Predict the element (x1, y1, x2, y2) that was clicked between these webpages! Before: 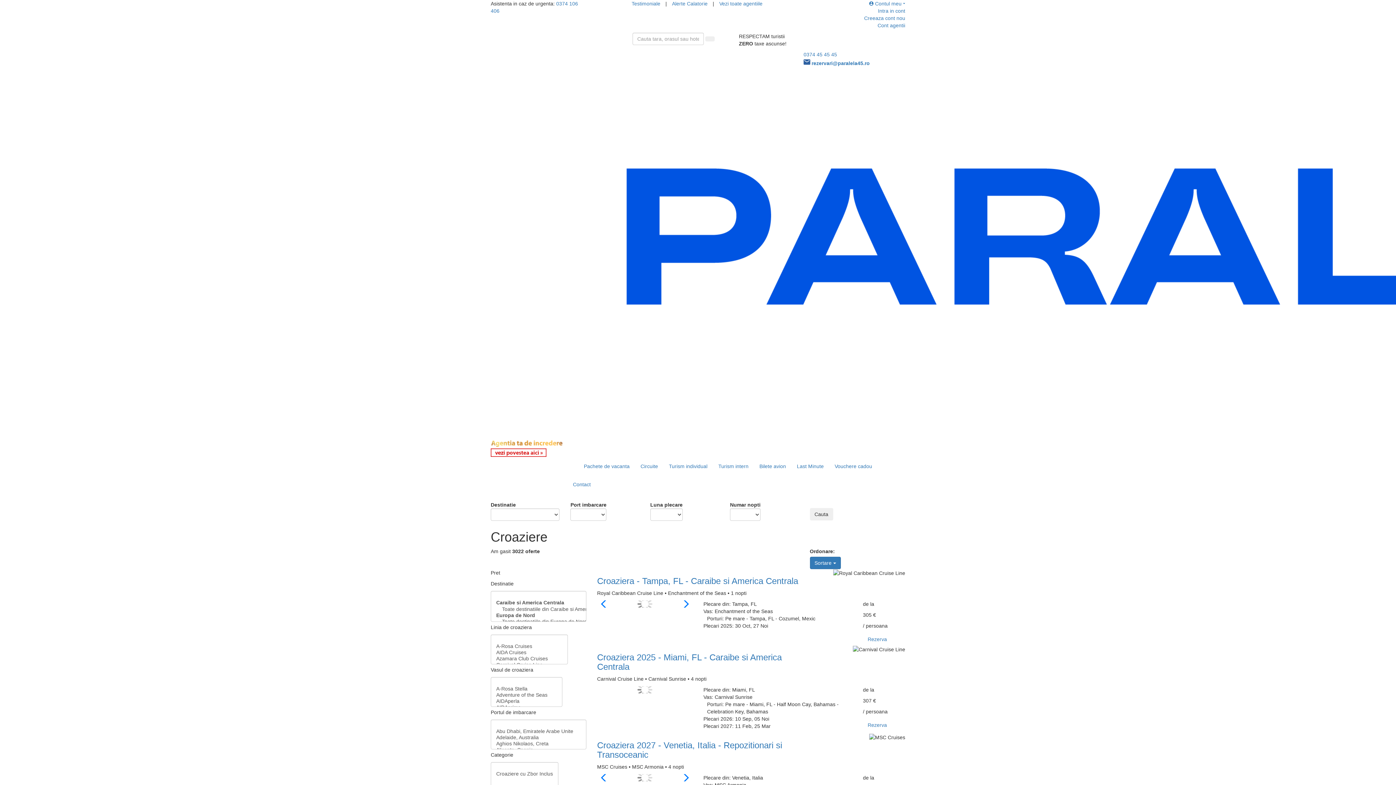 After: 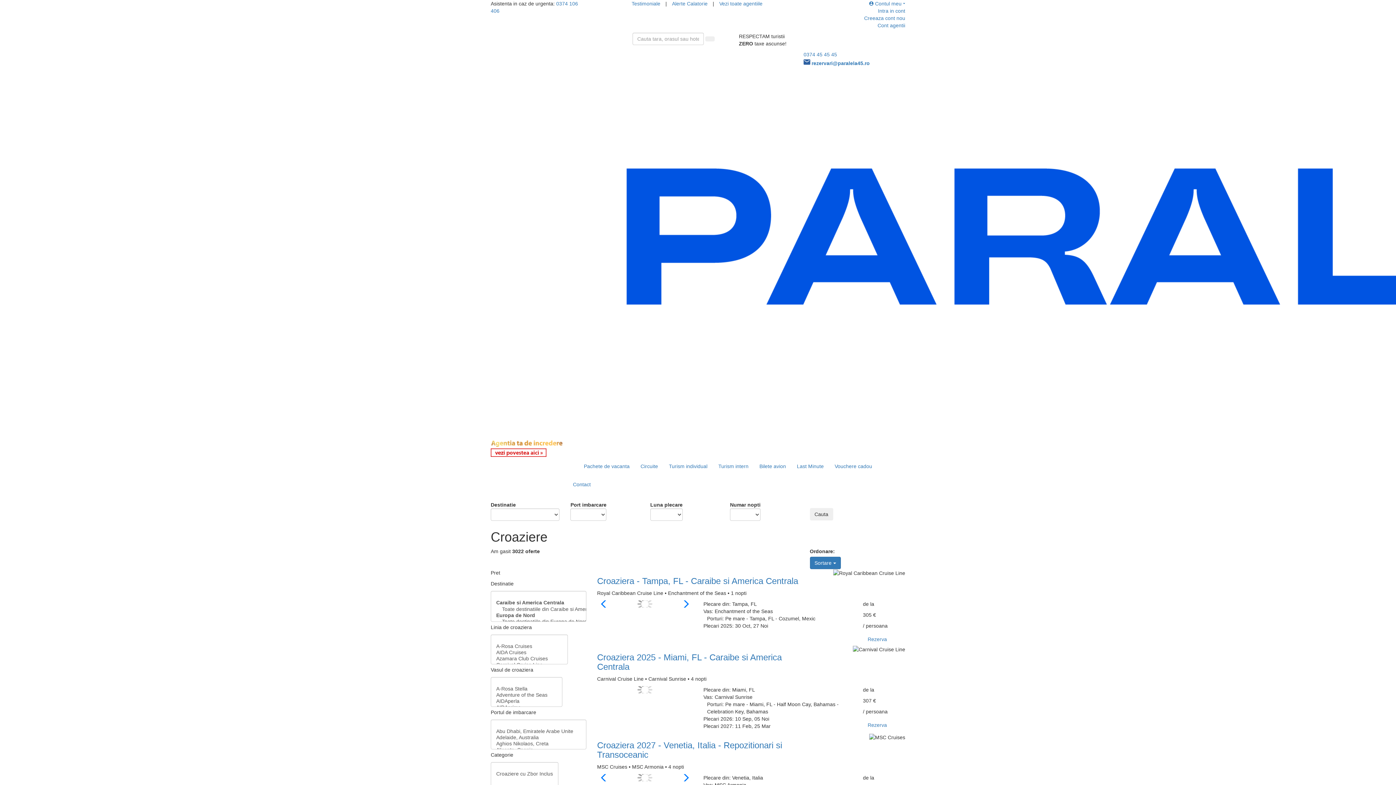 Action: label:  Contul meu  bbox: (869, 0, 905, 6)